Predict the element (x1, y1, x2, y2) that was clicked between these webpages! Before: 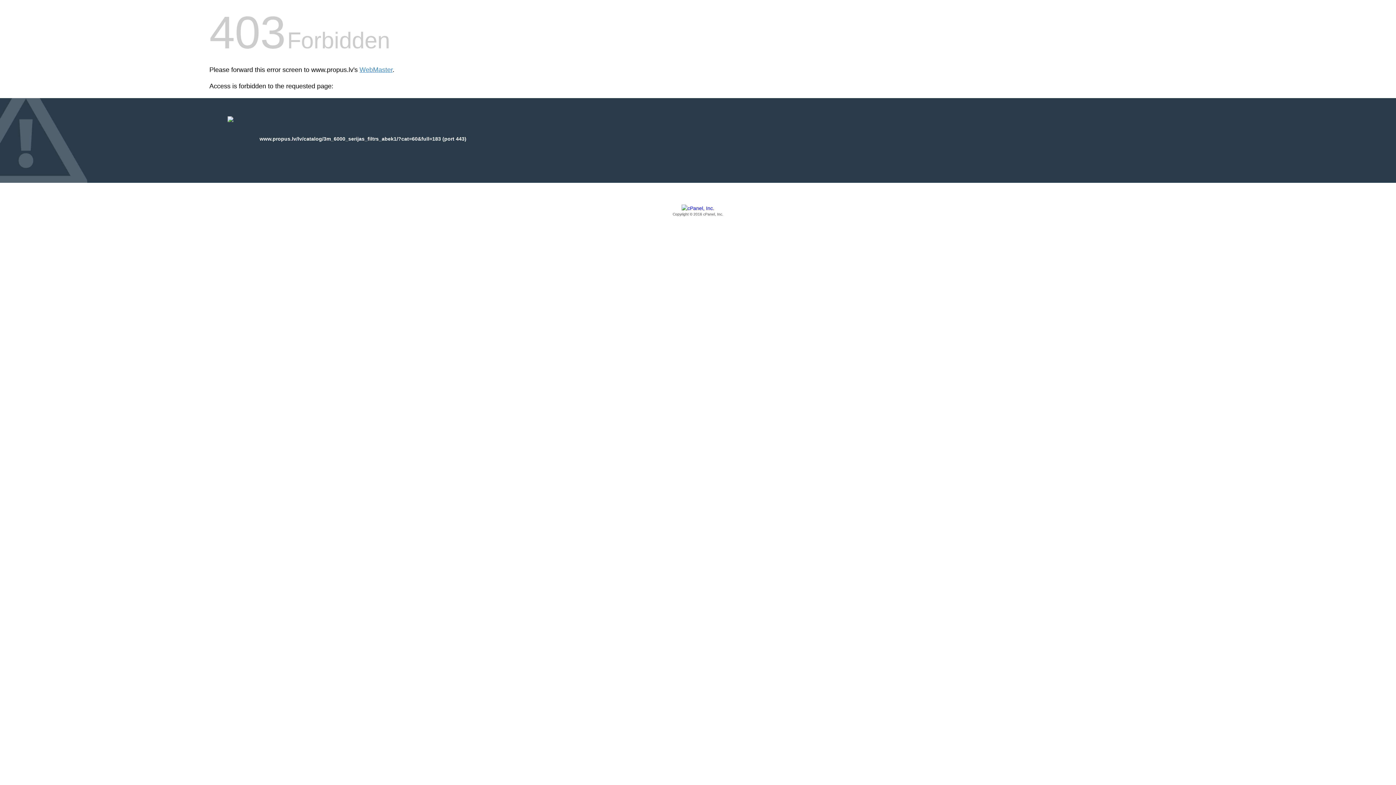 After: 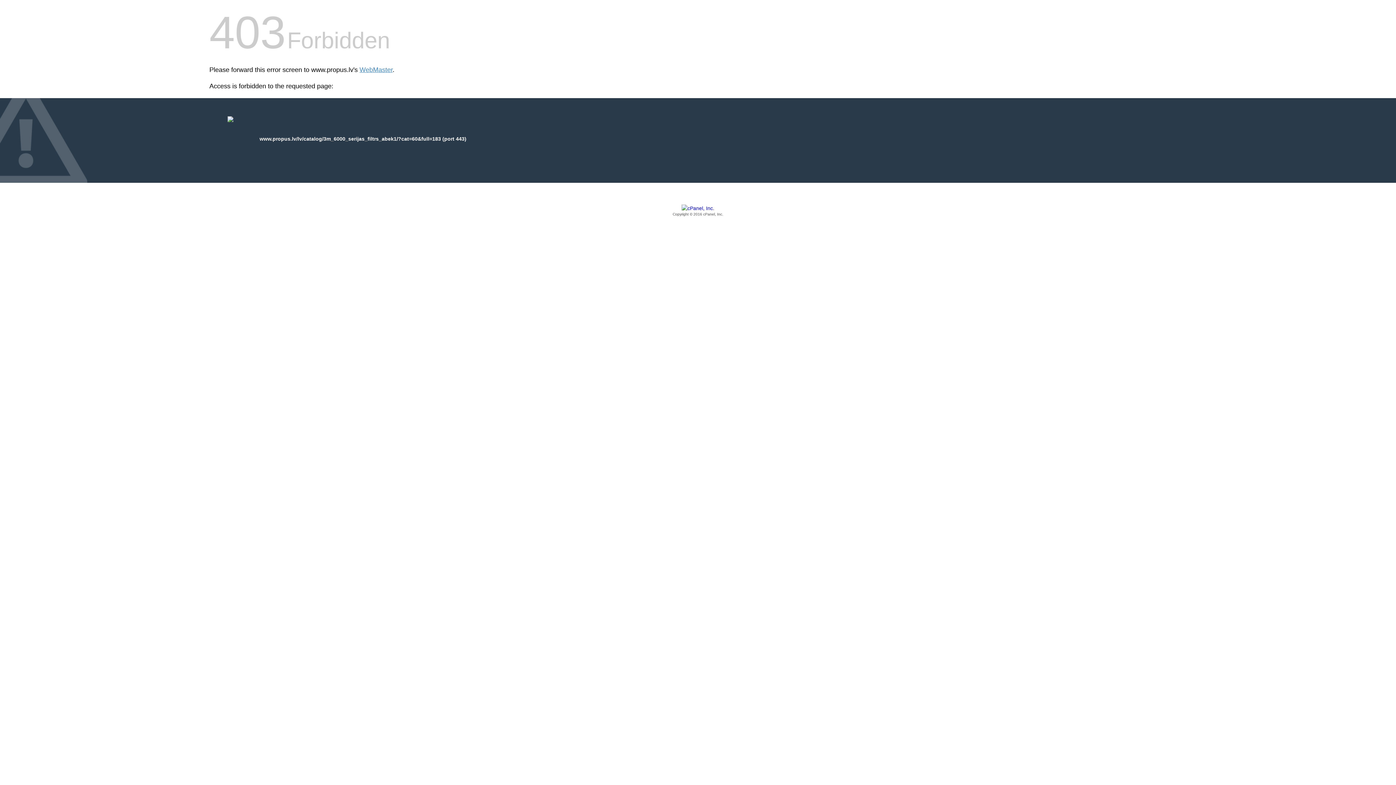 Action: label: Copyright © 2016 cPanel, Inc. bbox: (209, 205, 1186, 217)